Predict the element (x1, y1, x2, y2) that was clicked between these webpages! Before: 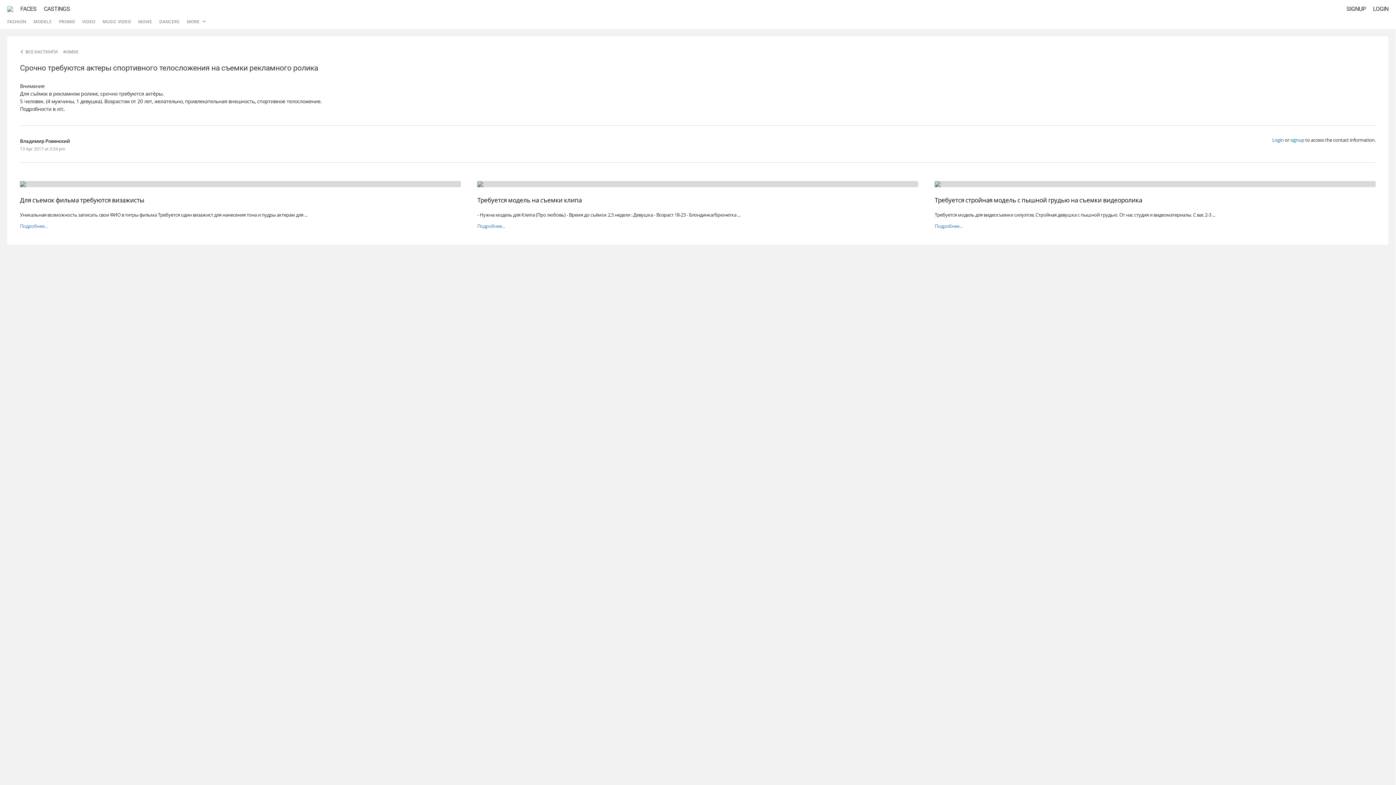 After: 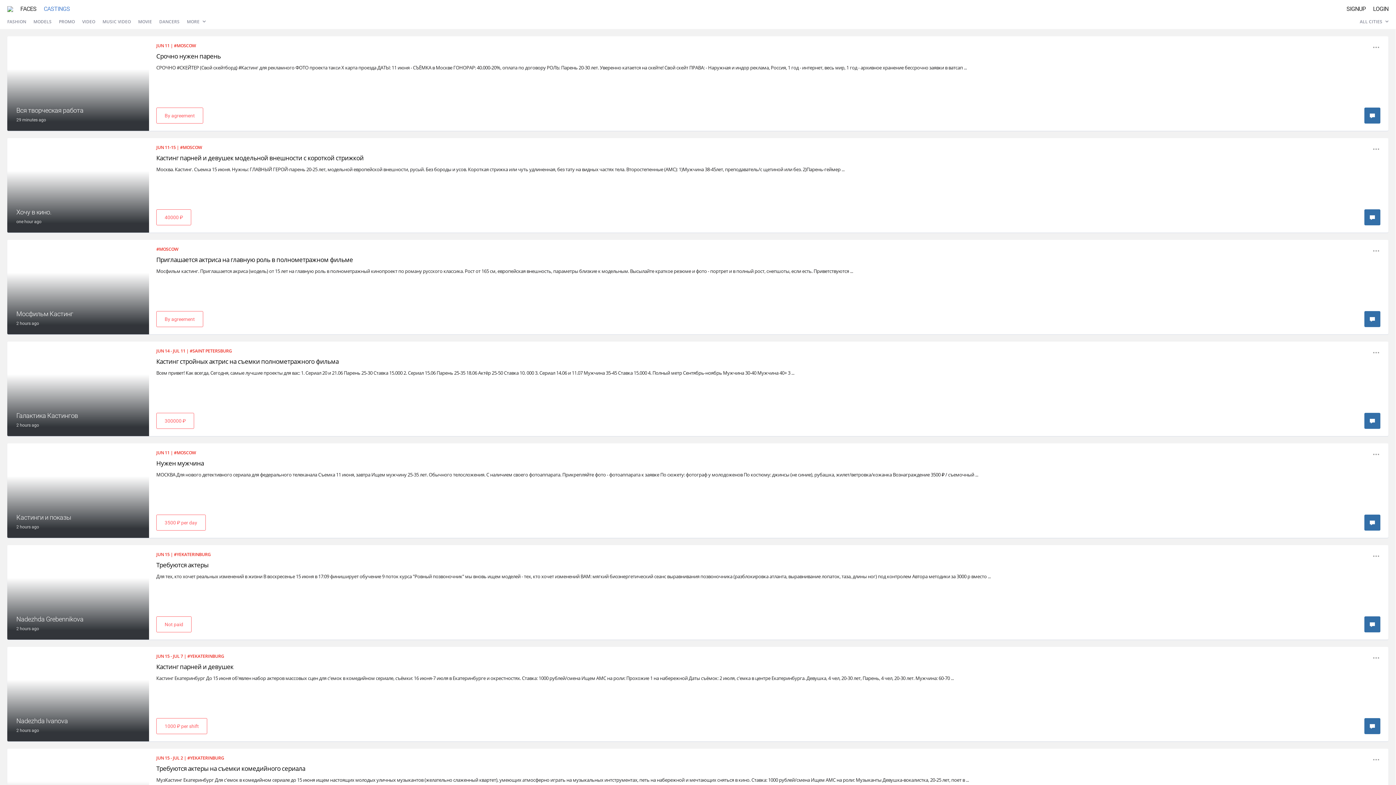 Action: bbox: (43, 0, 70, 17) label: CASTINGS